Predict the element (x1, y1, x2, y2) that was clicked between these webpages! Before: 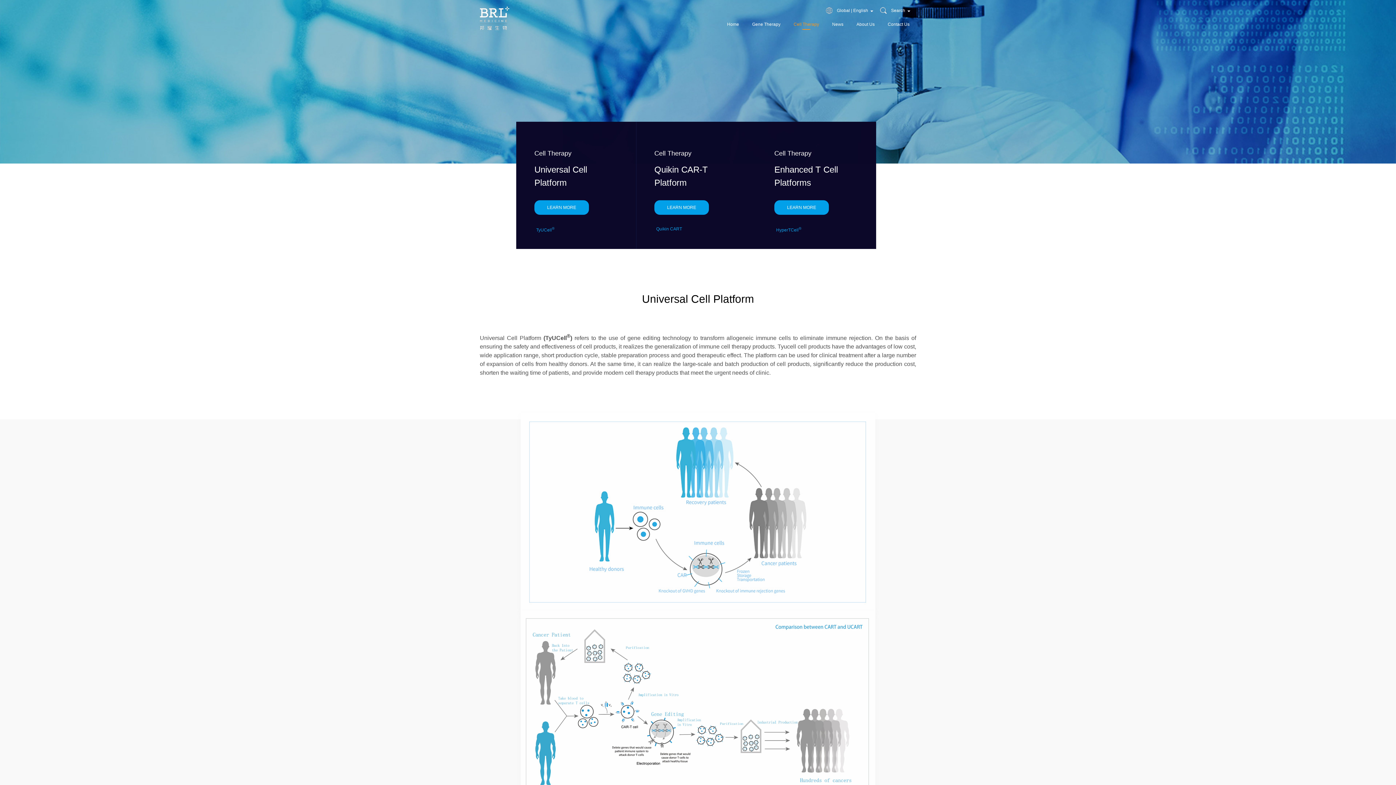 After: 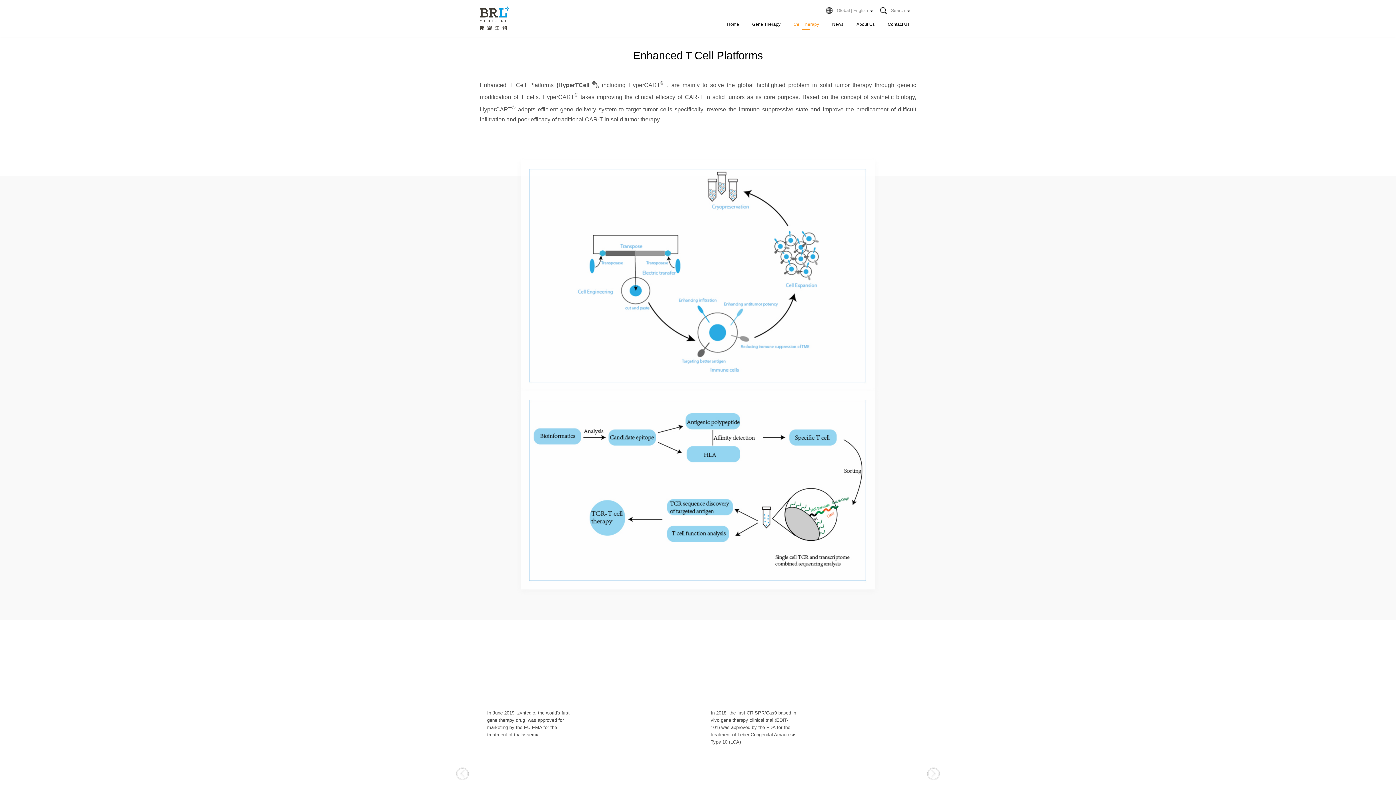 Action: bbox: (756, 121, 876, 249) label: Cell Therapy
Enhanced T Cell Platforms

Enhanced T cell Platforms（HyperTCell®）, including HyperCART ® and HyperTCRT , are mainly to solve the global highlighted problem in solid tumor therapy through genetic modification of T cells.

LEARN MORE
HyperTCell®